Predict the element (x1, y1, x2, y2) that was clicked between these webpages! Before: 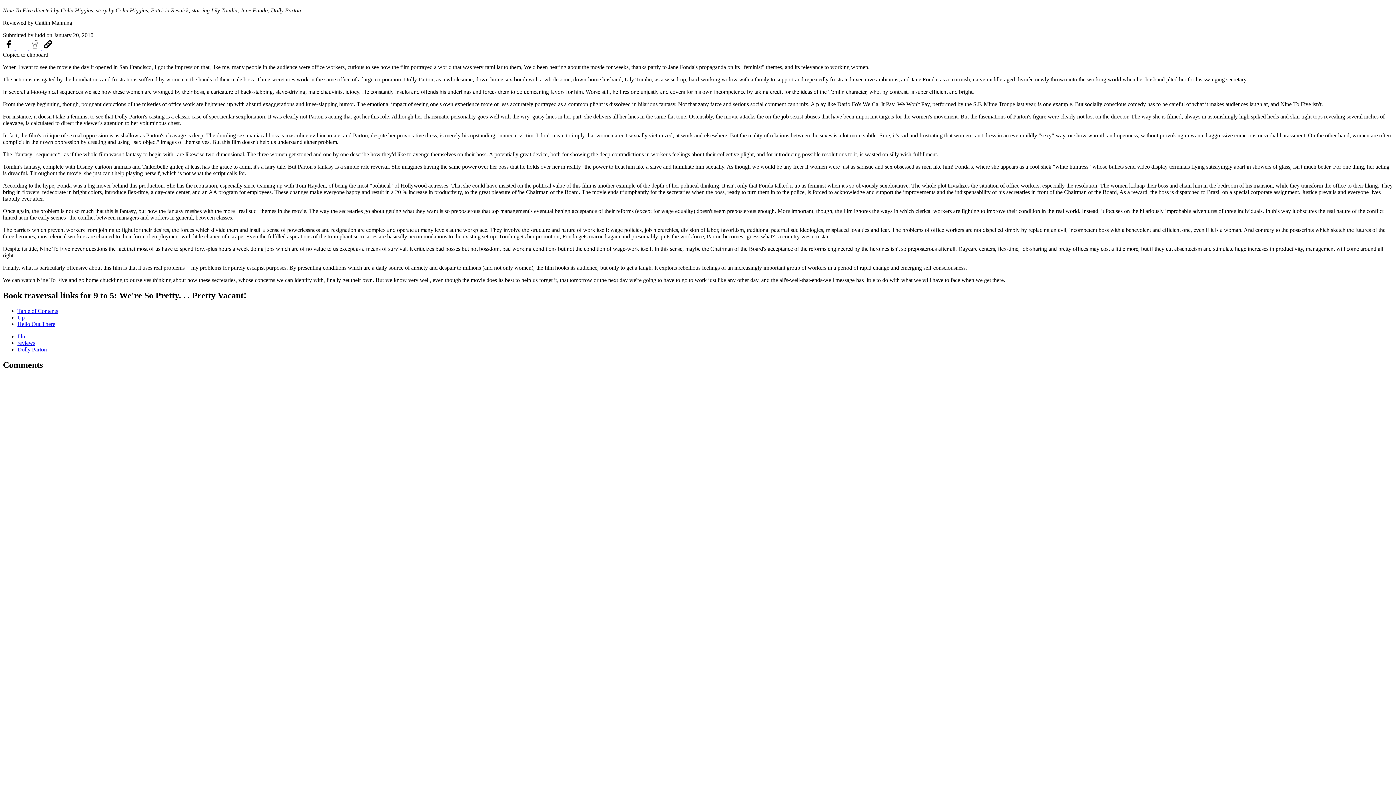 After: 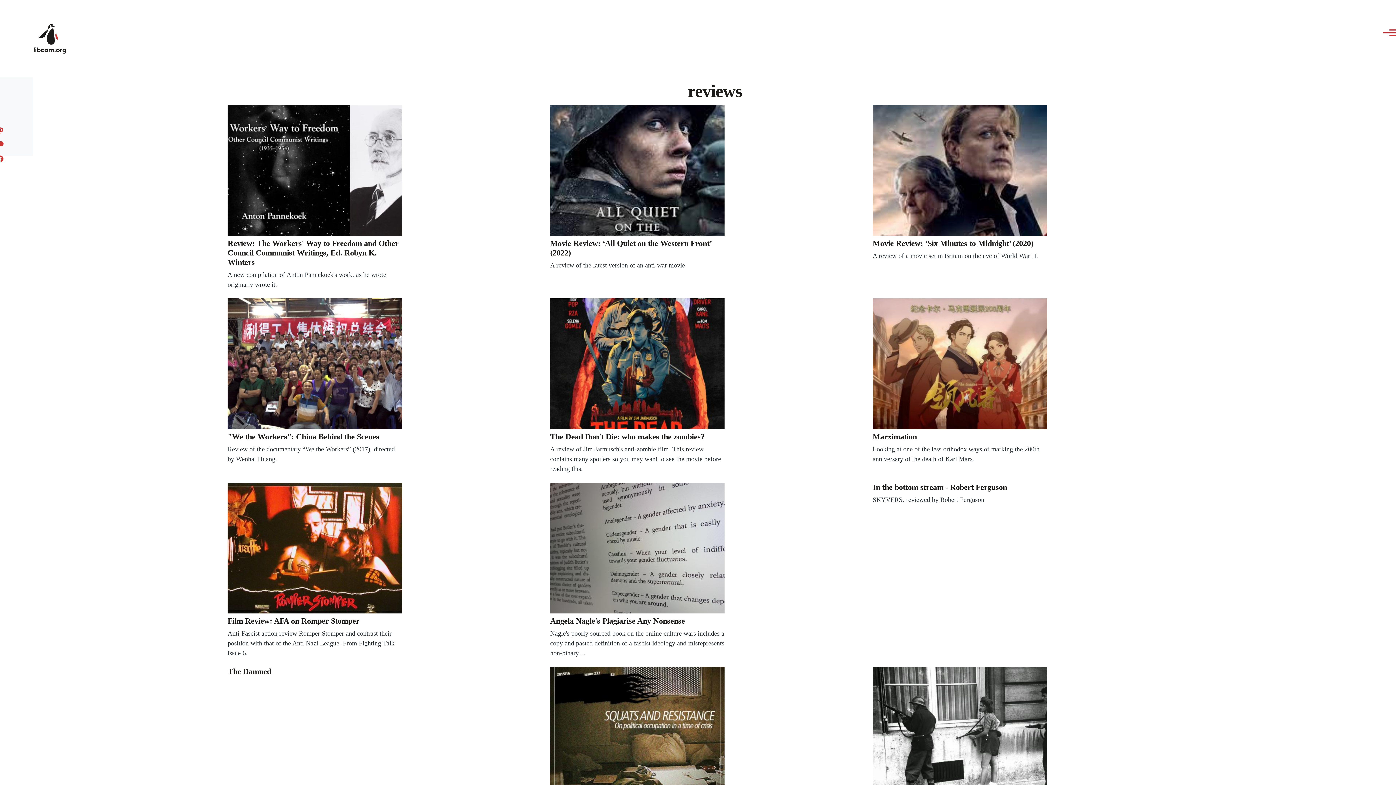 Action: bbox: (17, 339, 35, 346) label: reviews